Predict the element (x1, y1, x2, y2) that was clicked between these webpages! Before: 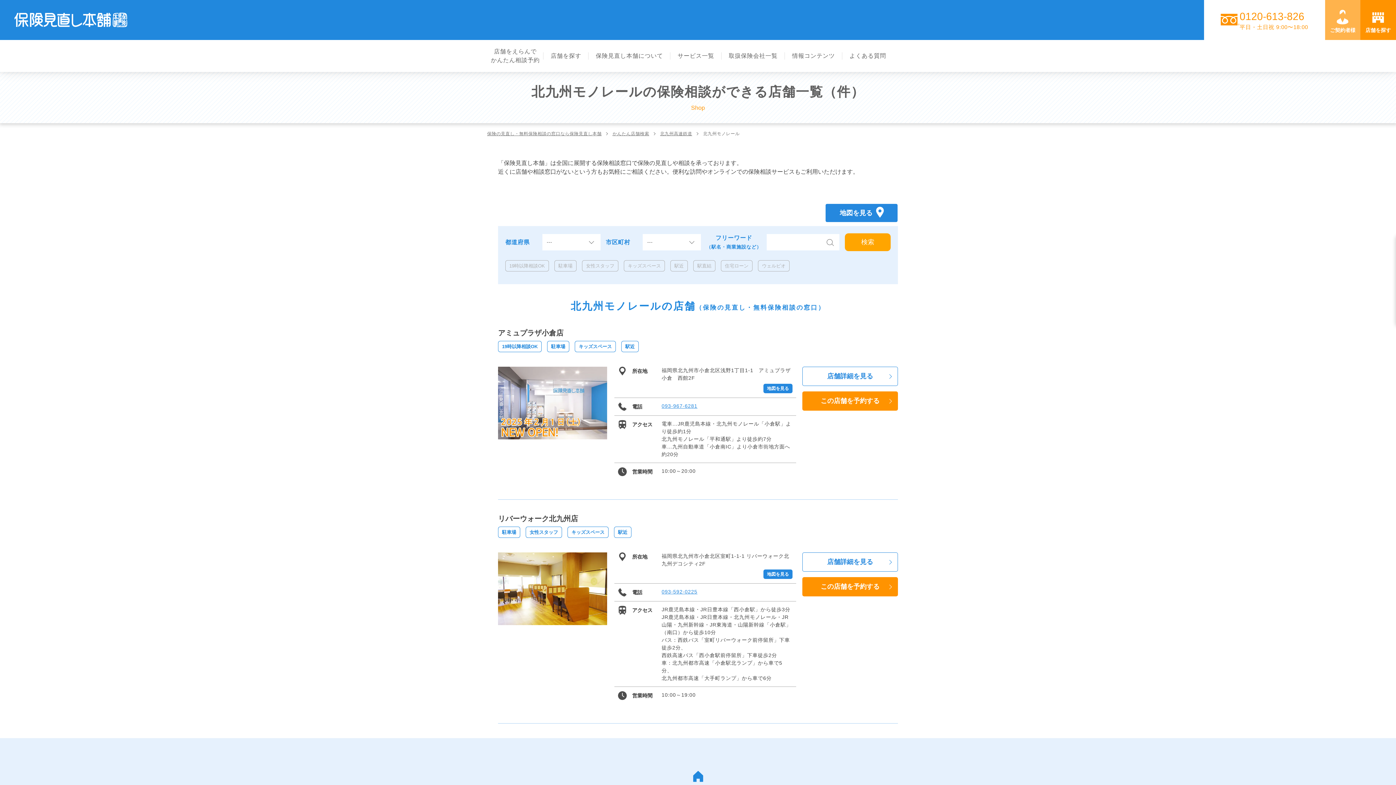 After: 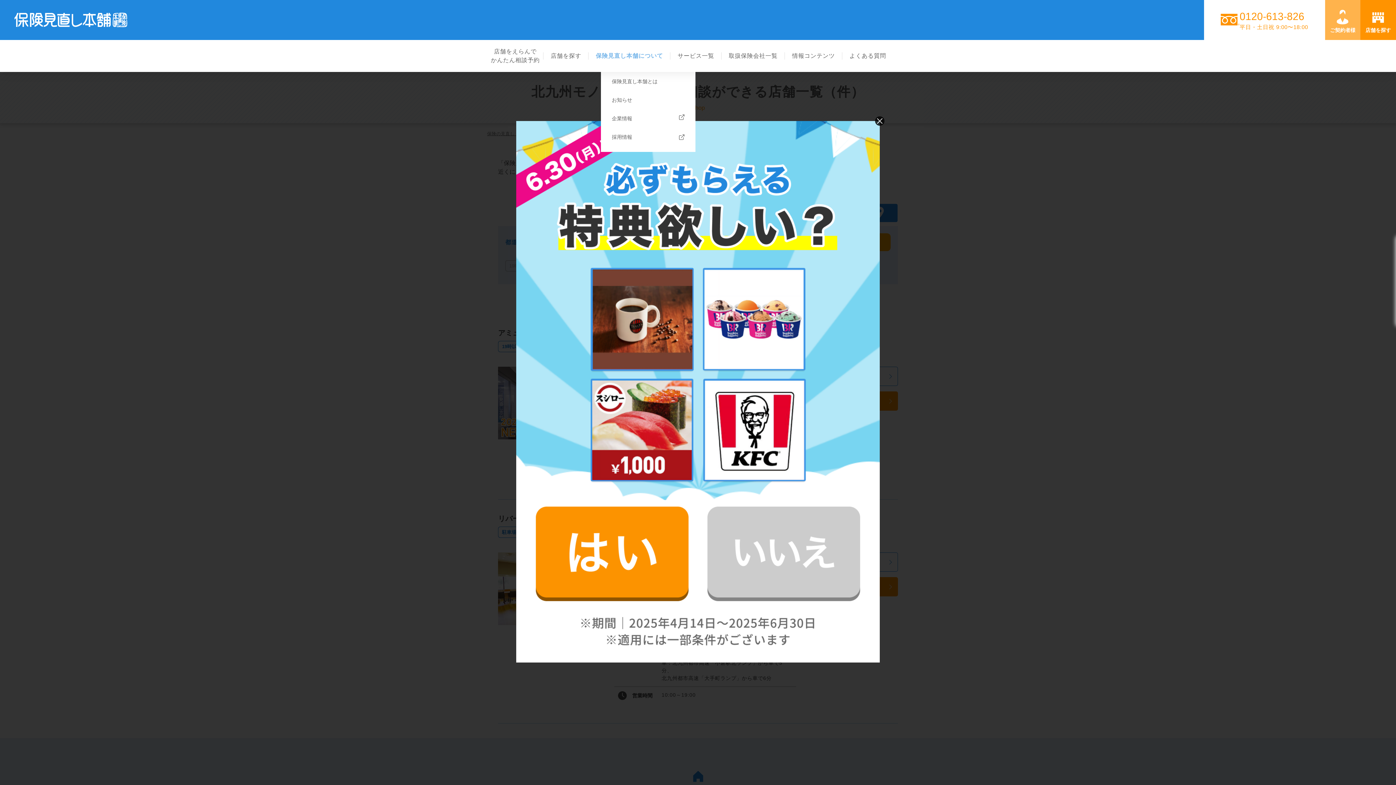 Action: label: 保険見直し本舗について bbox: (588, 40, 670, 72)